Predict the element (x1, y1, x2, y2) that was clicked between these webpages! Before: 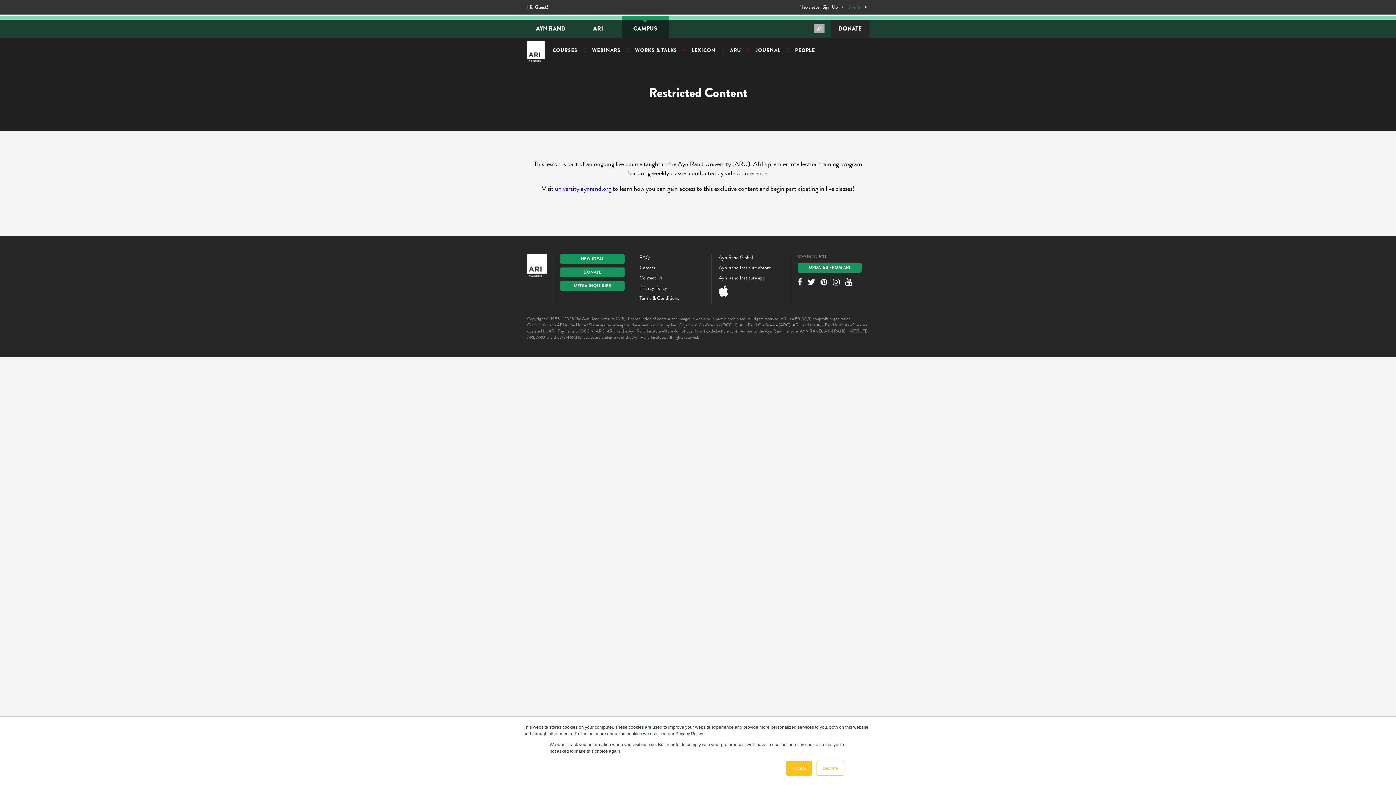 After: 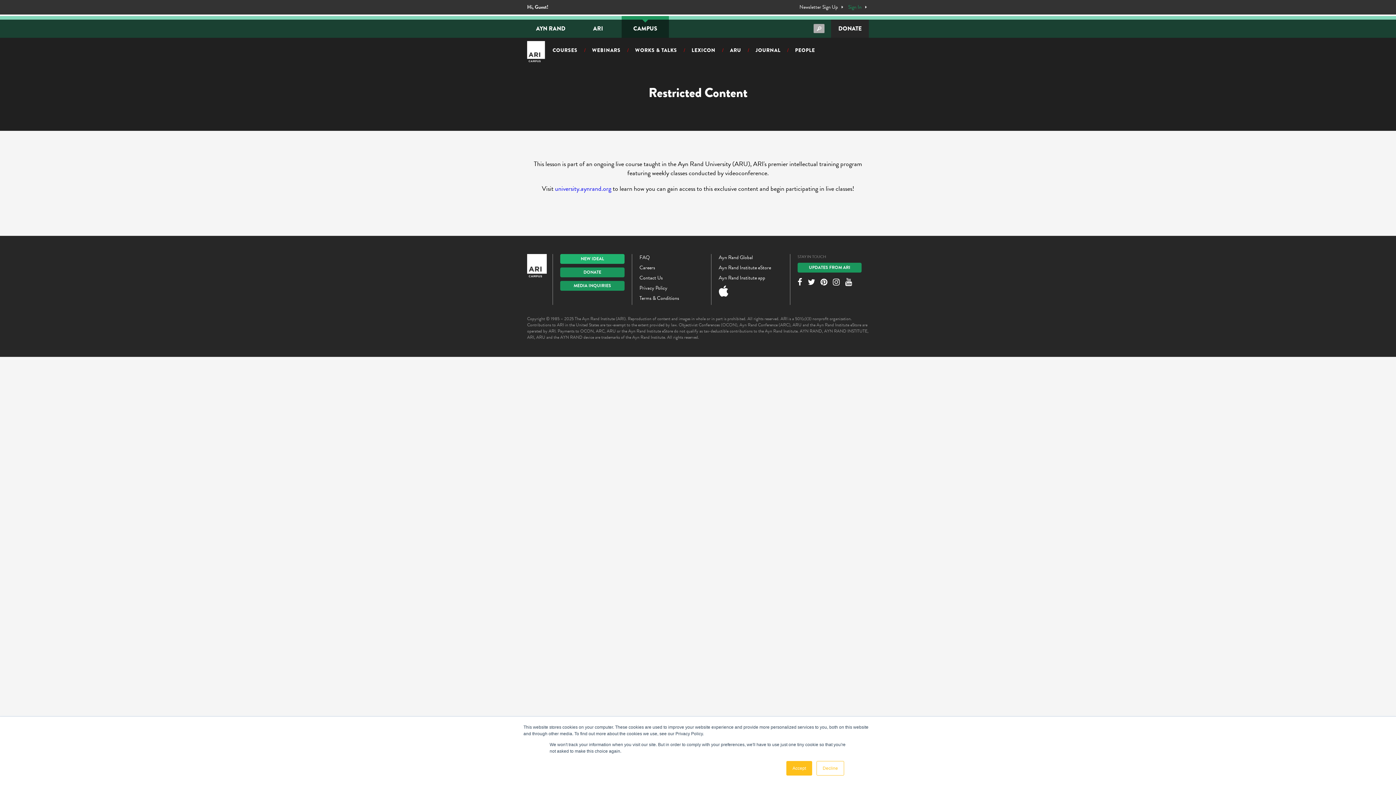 Action: bbox: (560, 254, 624, 264) label: NEW IDEAL